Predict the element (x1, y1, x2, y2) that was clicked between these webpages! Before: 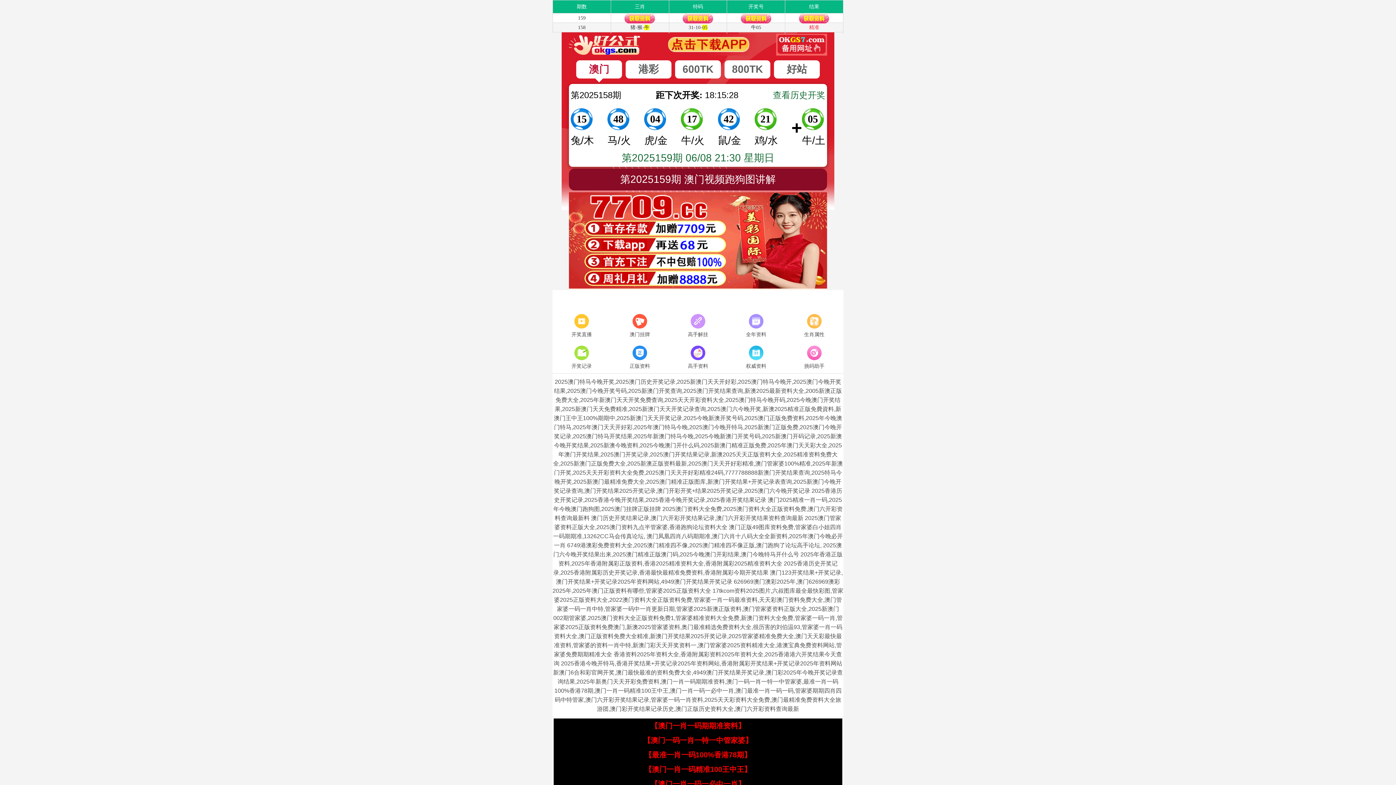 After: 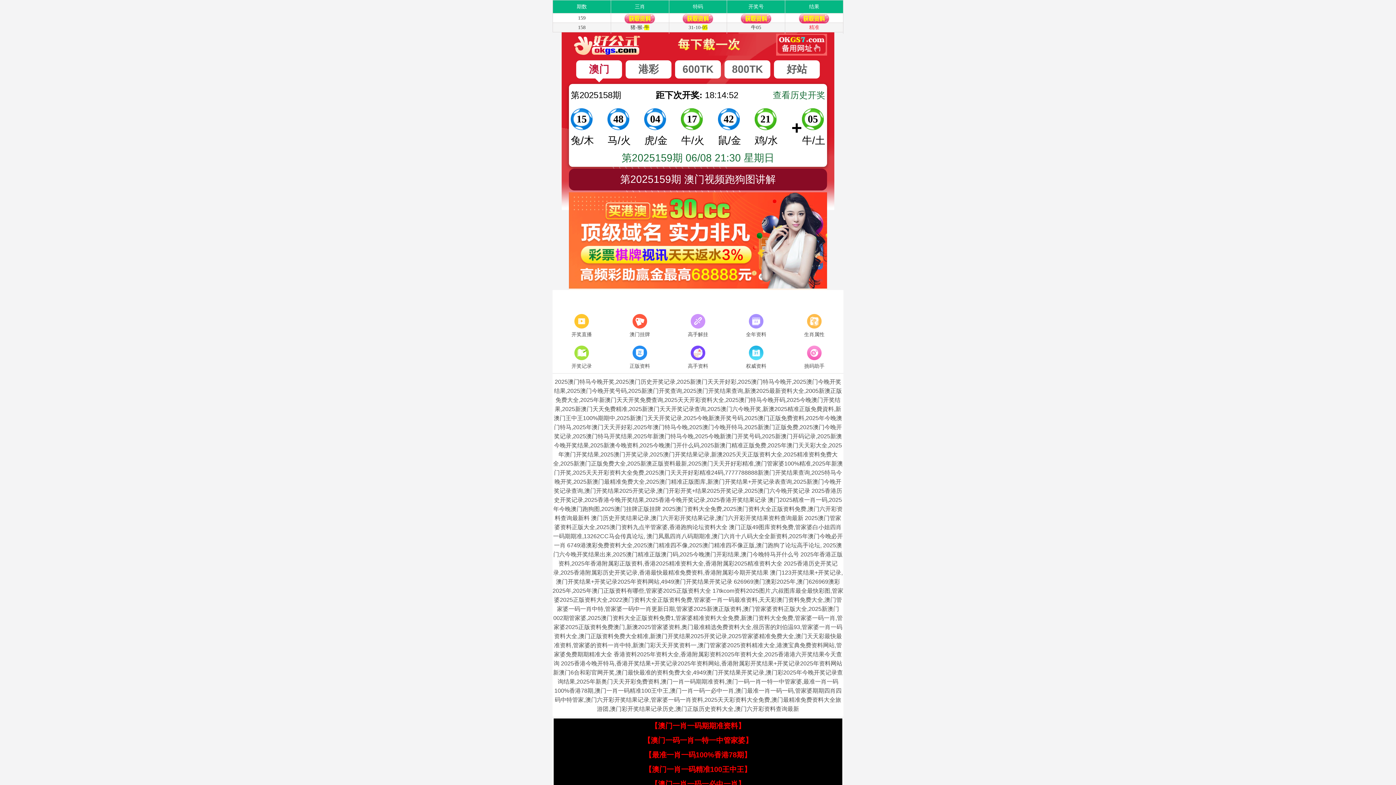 Action: label: 【澳门一肖一码精准100王中王】 bbox: (644, 765, 751, 773)